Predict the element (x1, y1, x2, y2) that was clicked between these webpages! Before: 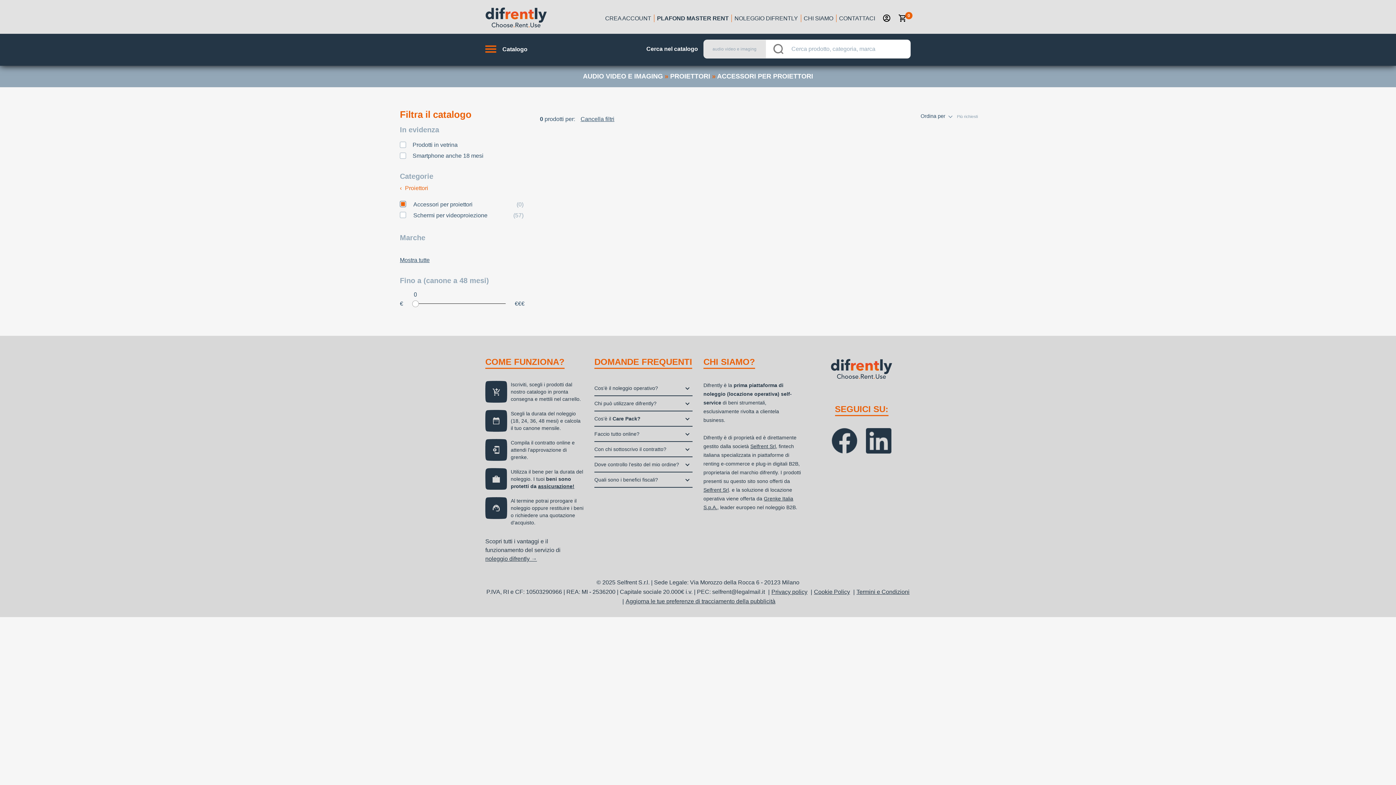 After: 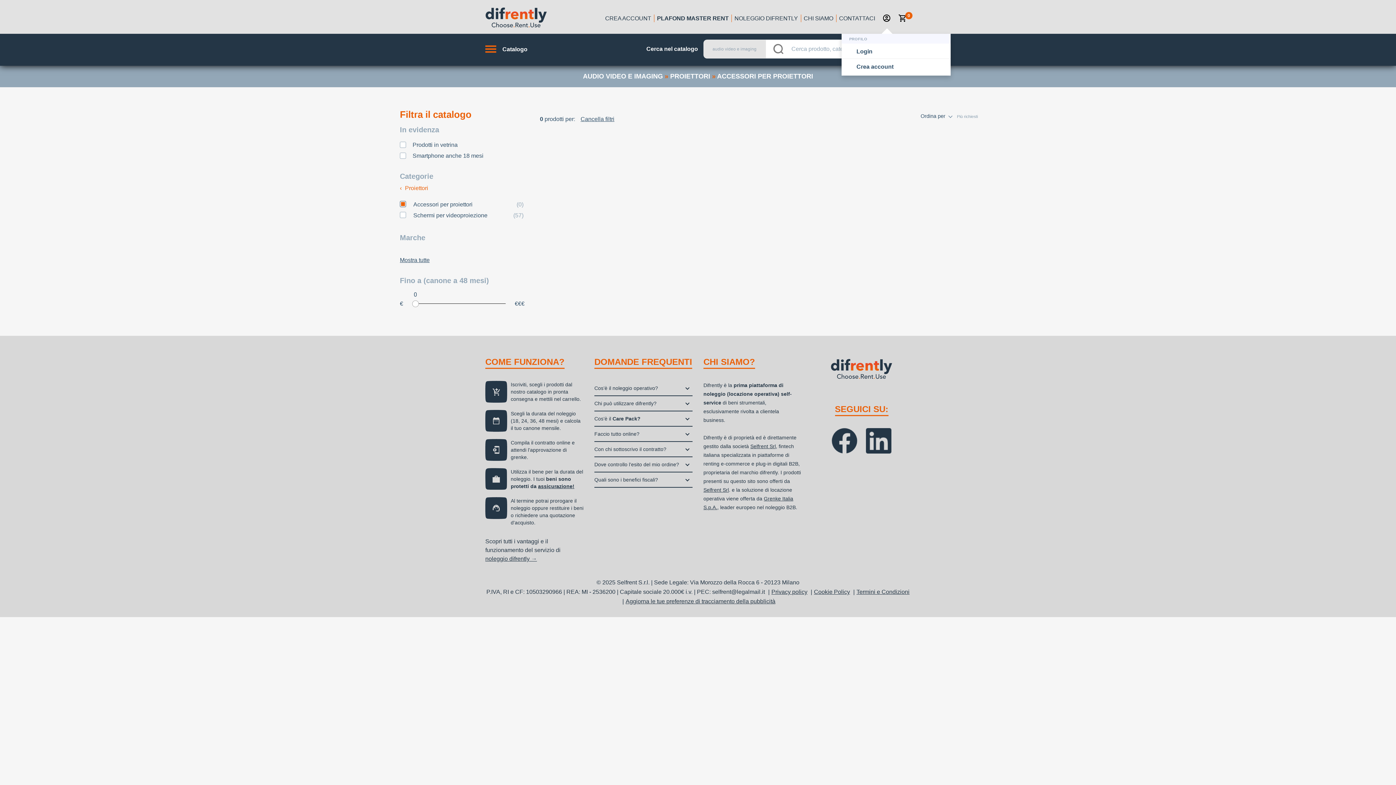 Action: bbox: (882, 13, 891, 22)